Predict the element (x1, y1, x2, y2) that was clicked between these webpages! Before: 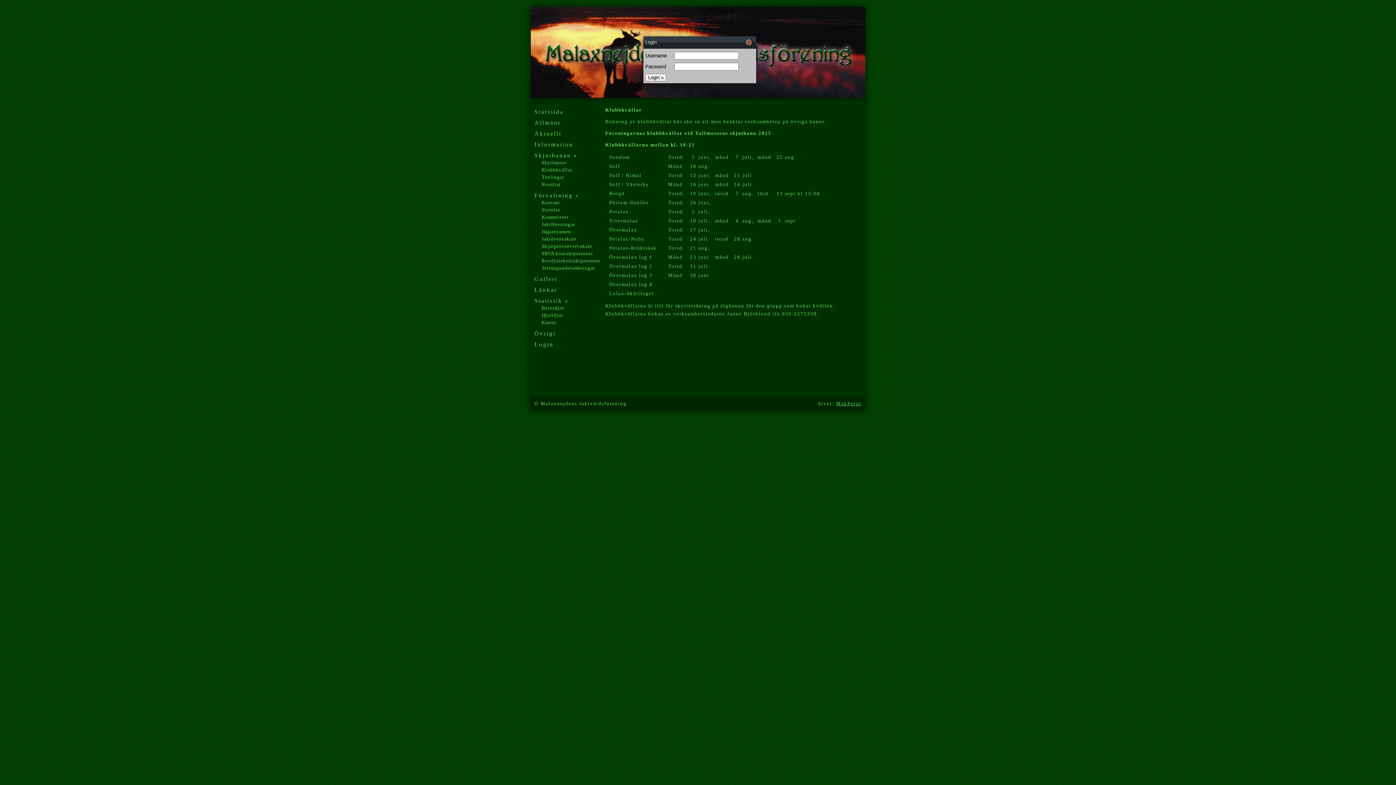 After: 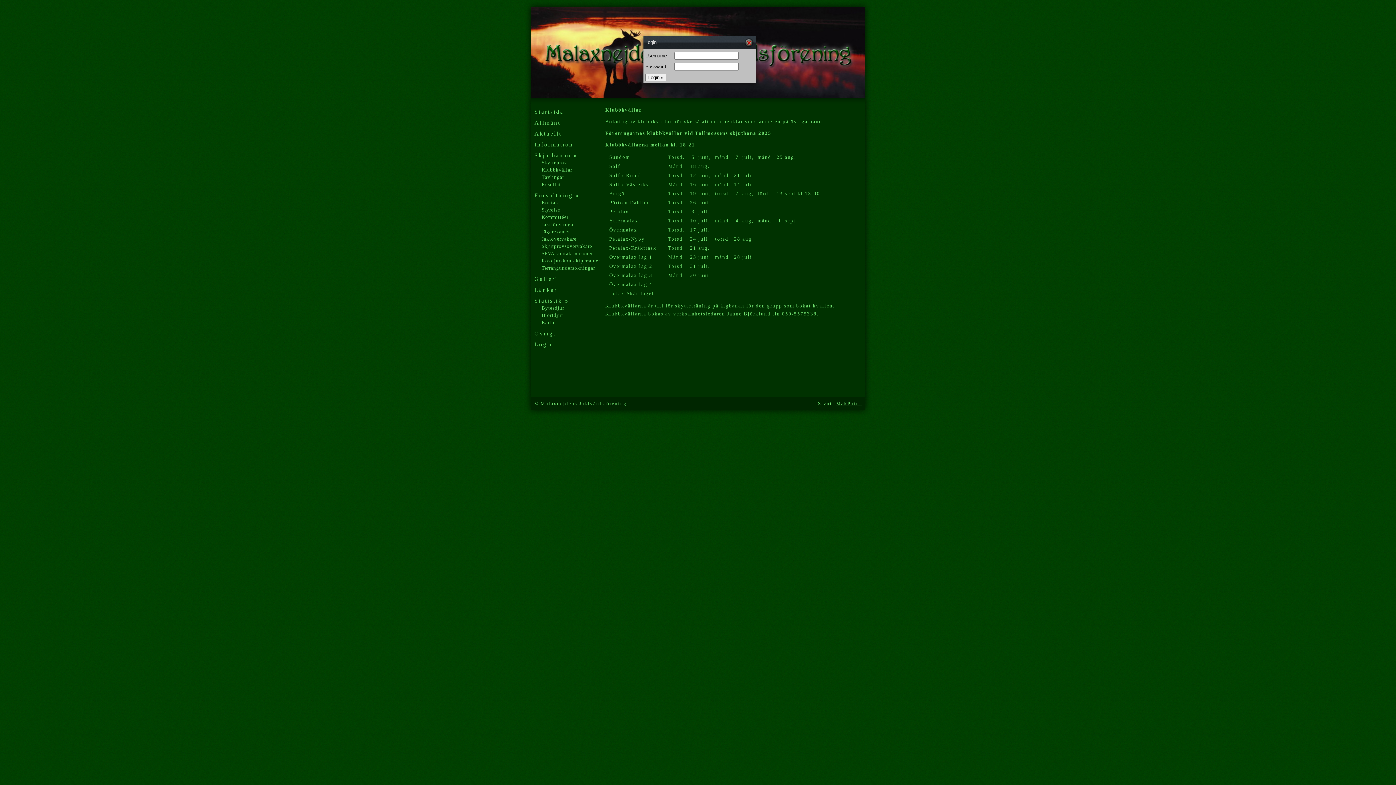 Action: bbox: (530, 166, 607, 173) label: Klubbkvällar